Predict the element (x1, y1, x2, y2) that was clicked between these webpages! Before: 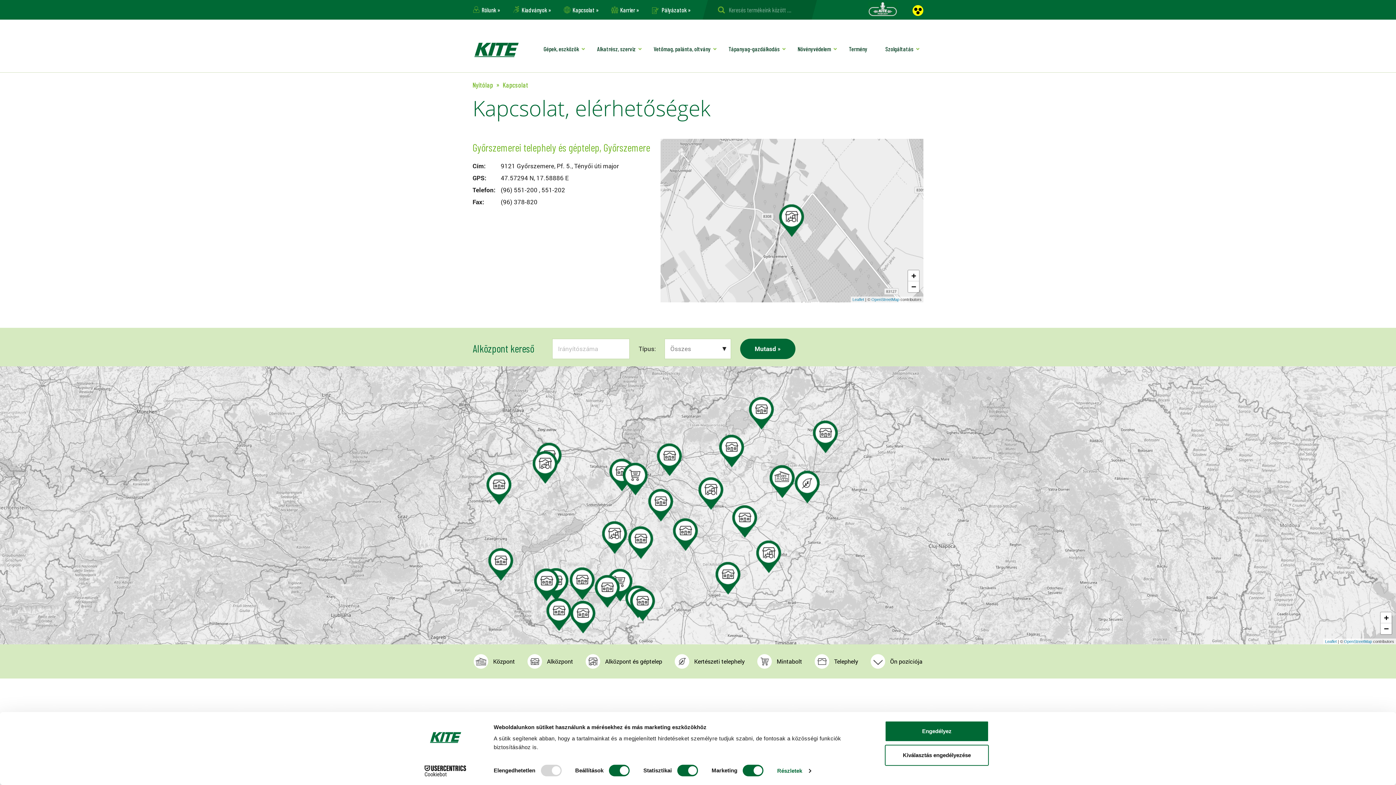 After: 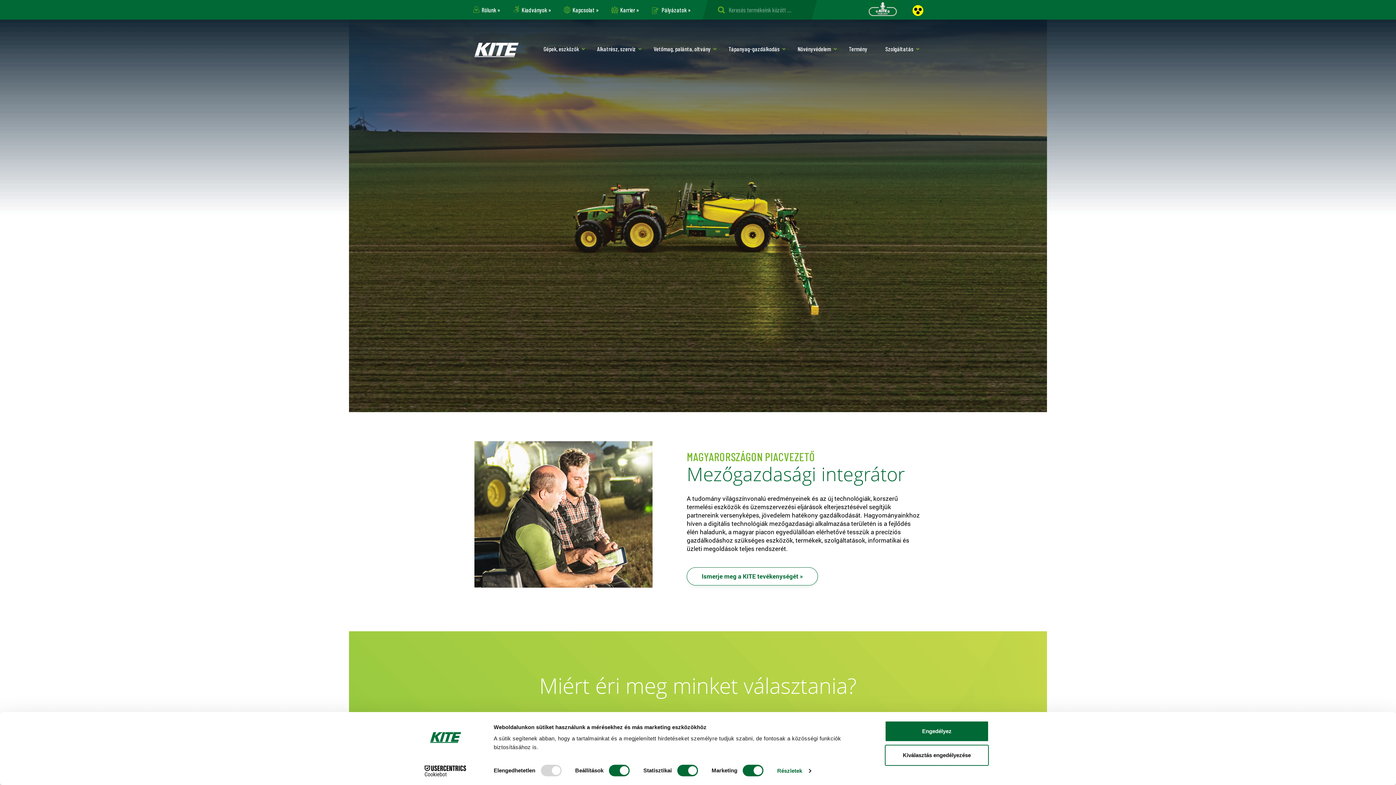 Action: bbox: (472, 37, 520, 61) label: KITE ZRT.